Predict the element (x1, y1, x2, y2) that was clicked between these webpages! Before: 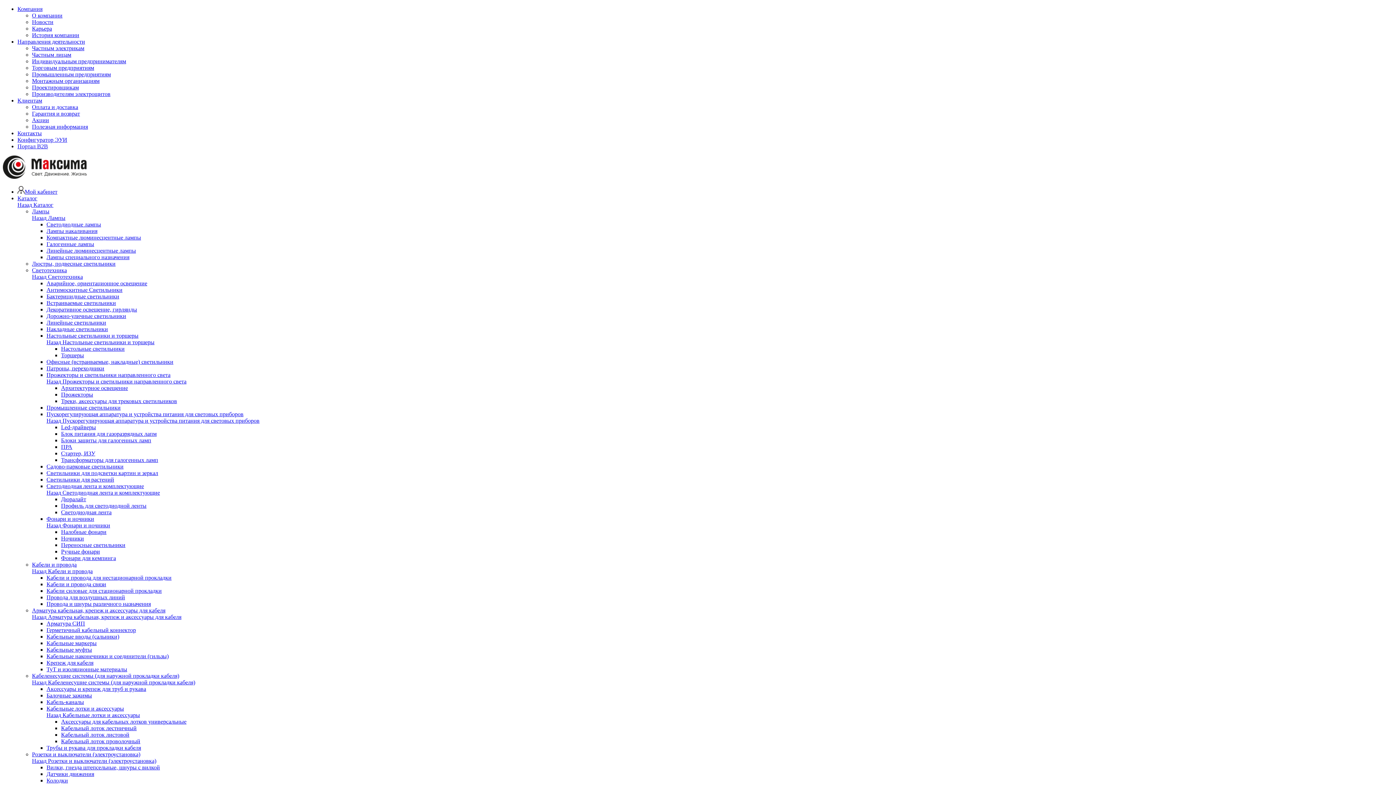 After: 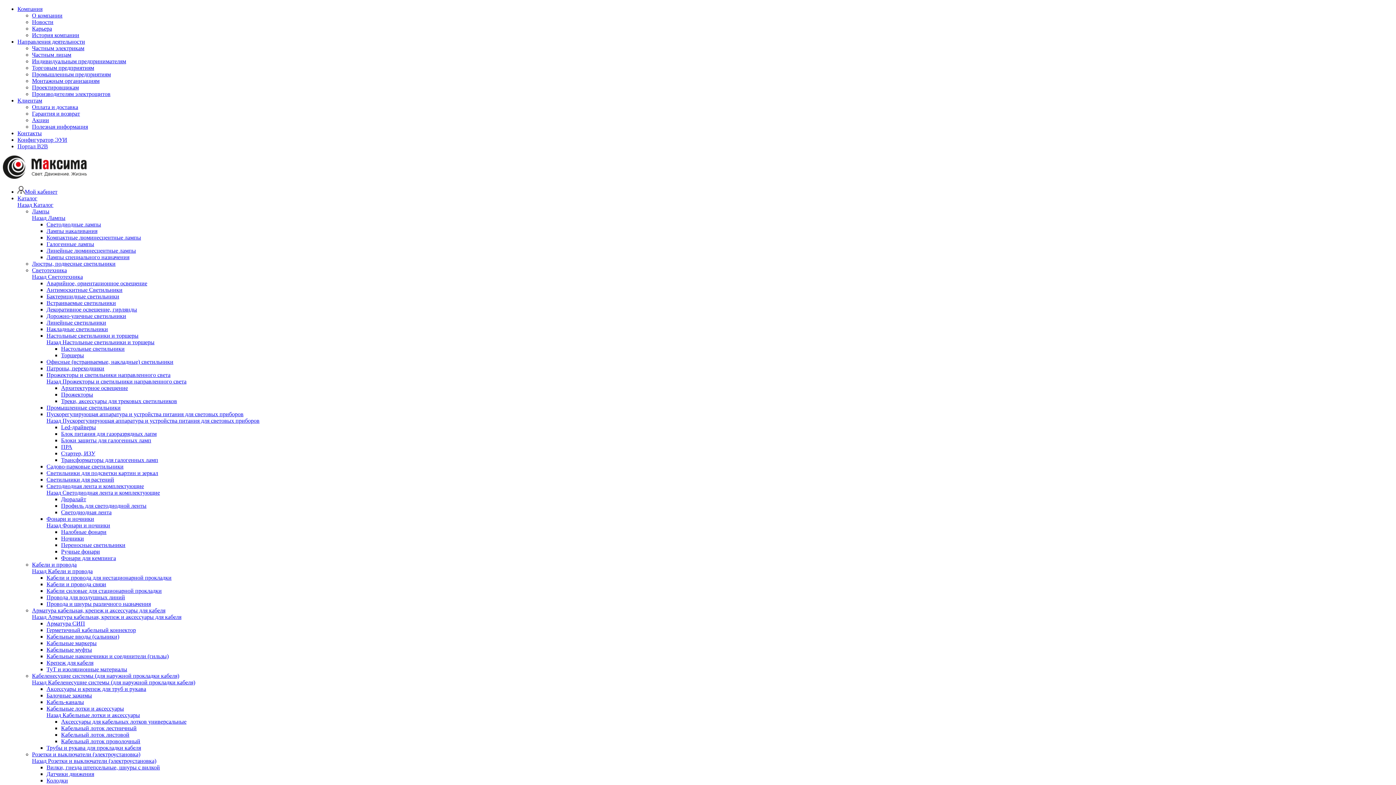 Action: bbox: (32, 18, 53, 25) label: Новости